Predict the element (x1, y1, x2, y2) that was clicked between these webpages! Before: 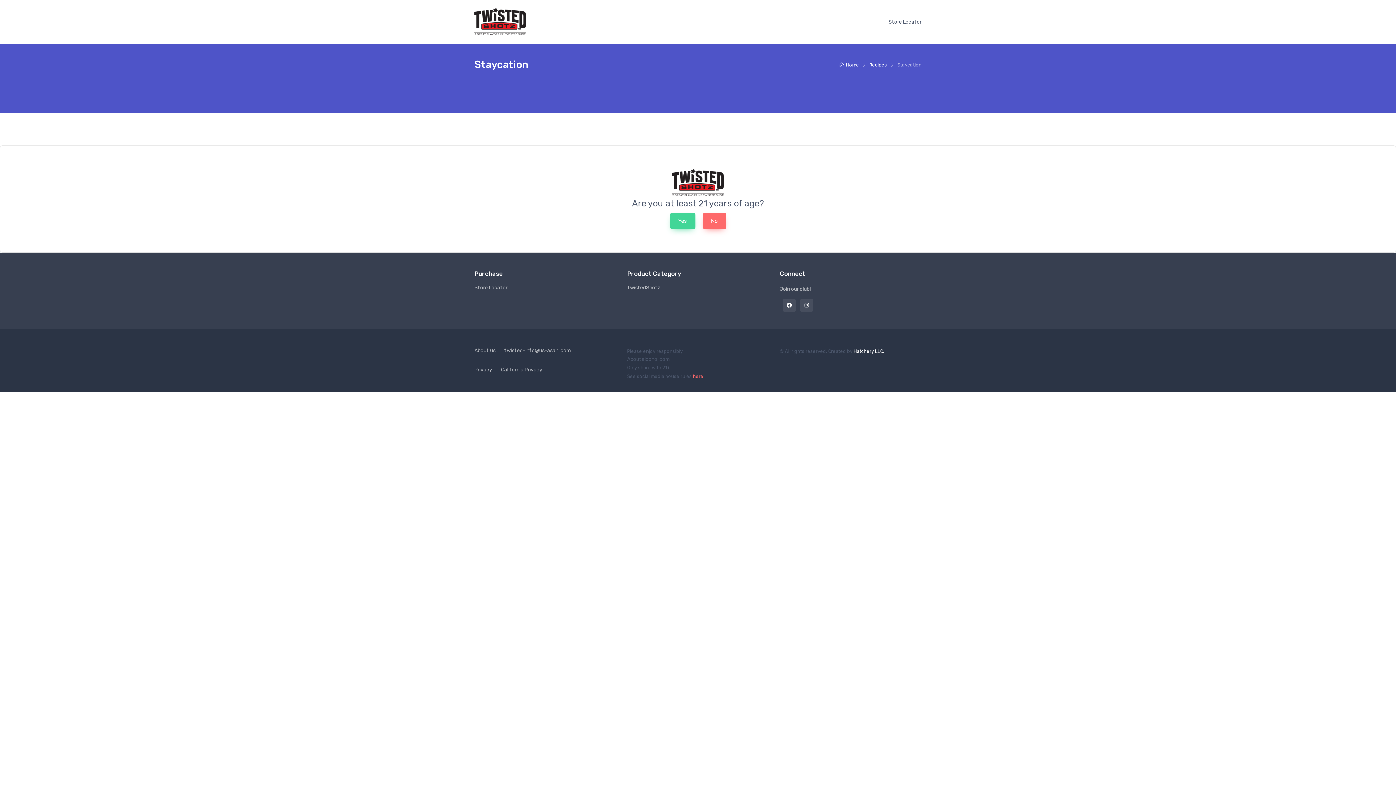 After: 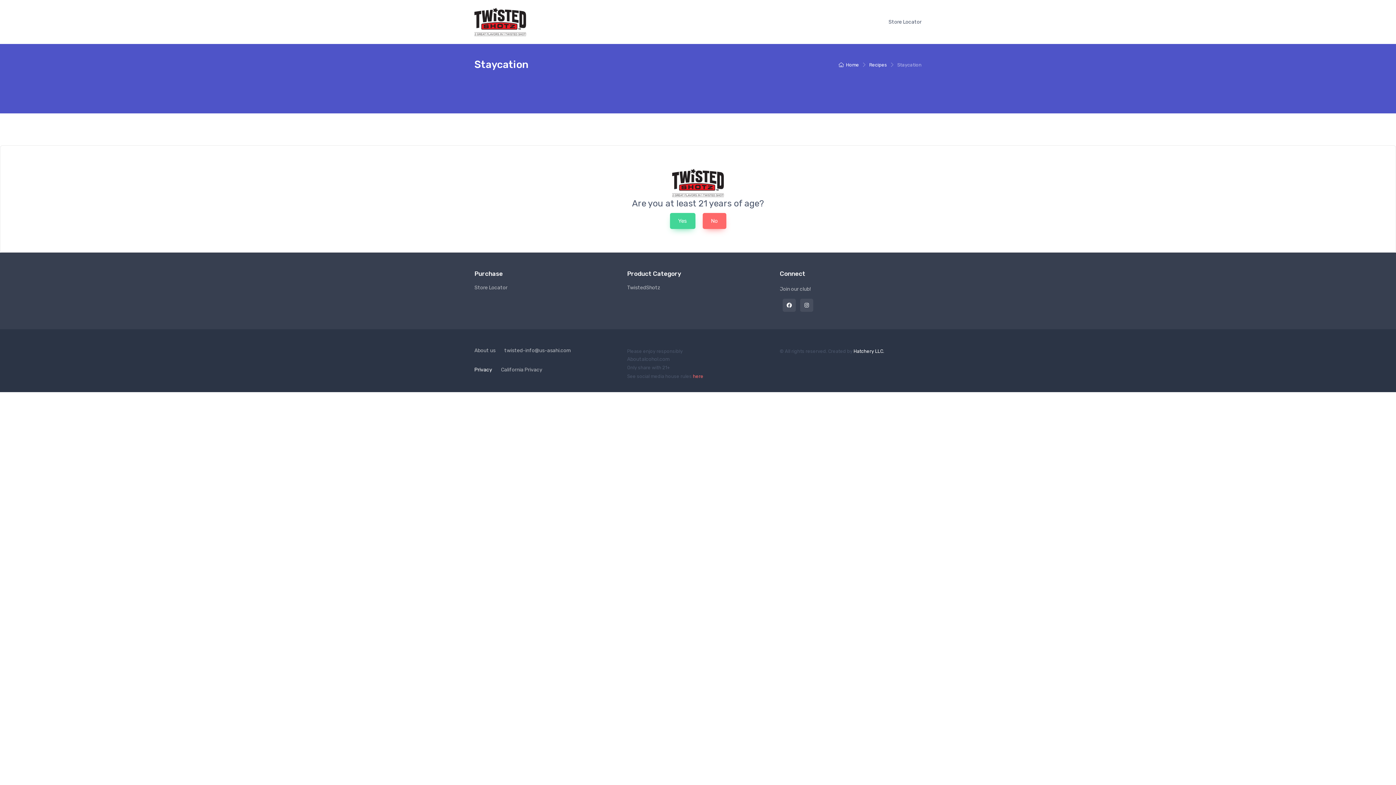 Action: label: Privacy bbox: (474, 366, 492, 373)